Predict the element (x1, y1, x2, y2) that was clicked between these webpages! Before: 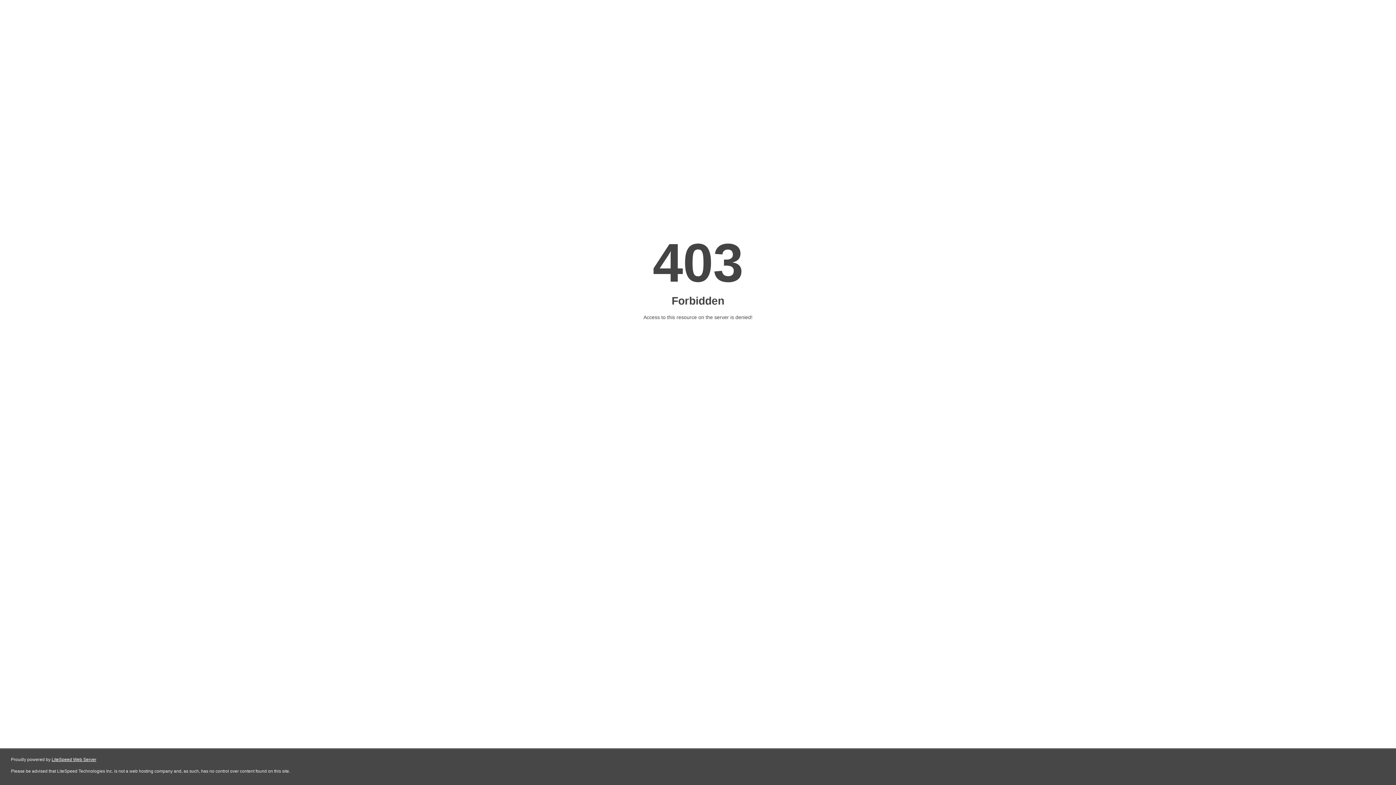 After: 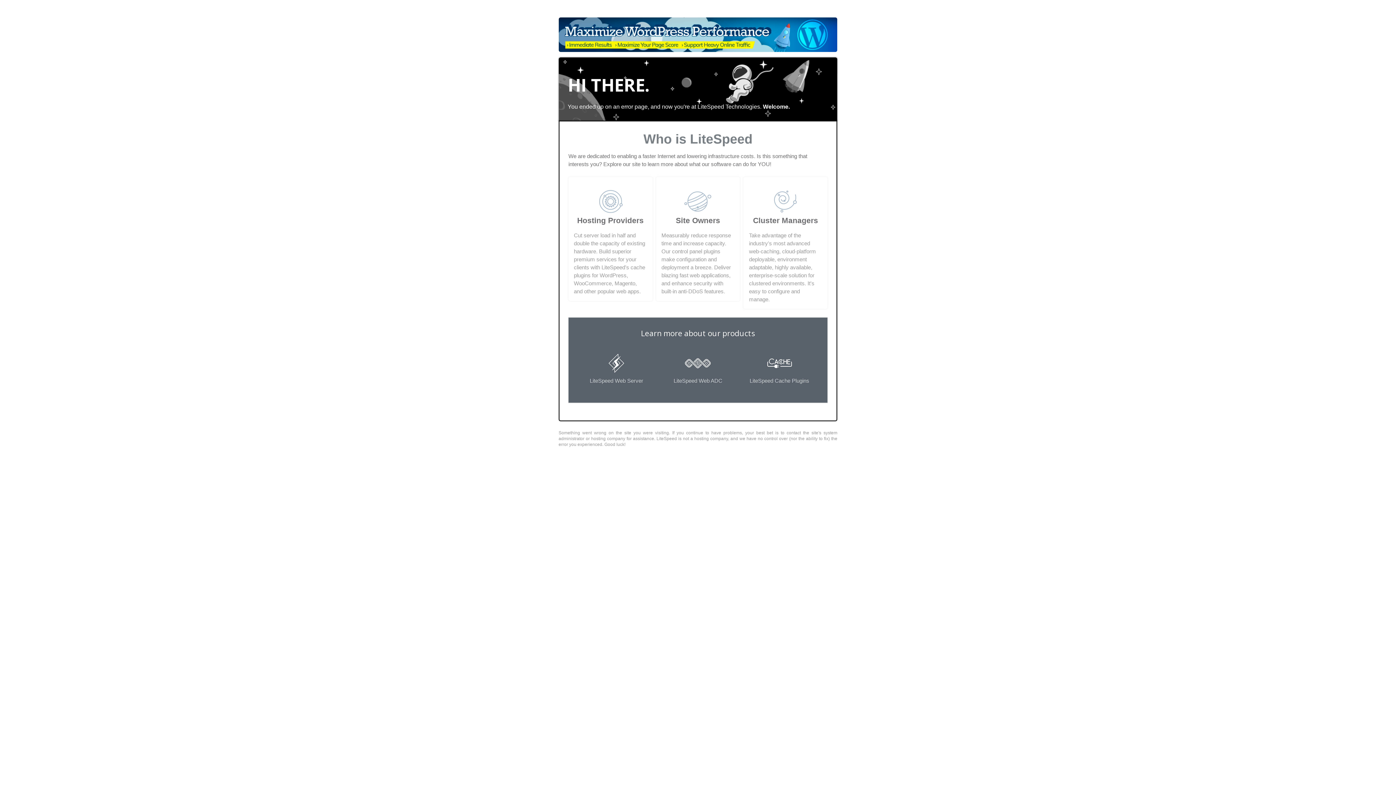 Action: bbox: (51, 757, 96, 762) label: LiteSpeed Web Server